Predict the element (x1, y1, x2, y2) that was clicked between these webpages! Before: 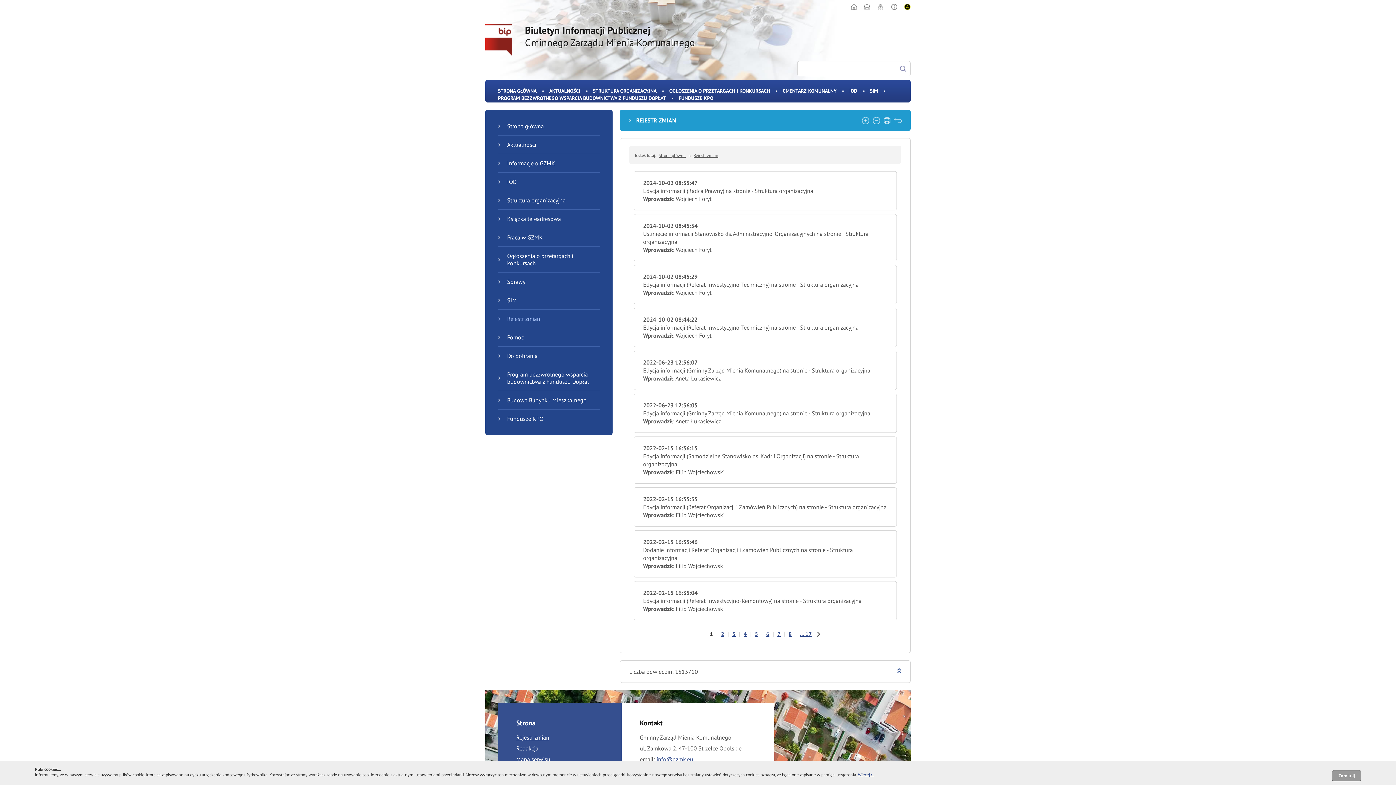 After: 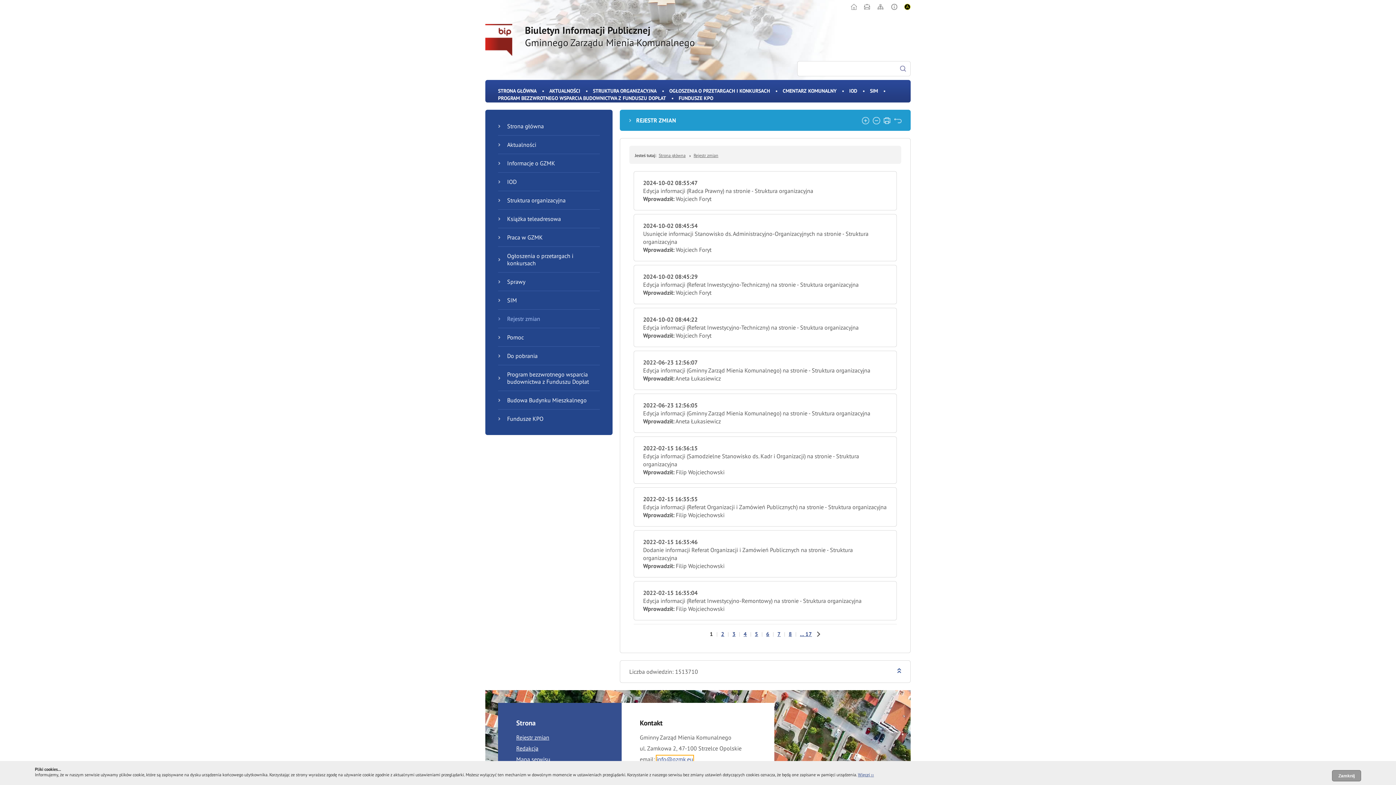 Action: label: info@gzmk.eu bbox: (656, 756, 693, 763)